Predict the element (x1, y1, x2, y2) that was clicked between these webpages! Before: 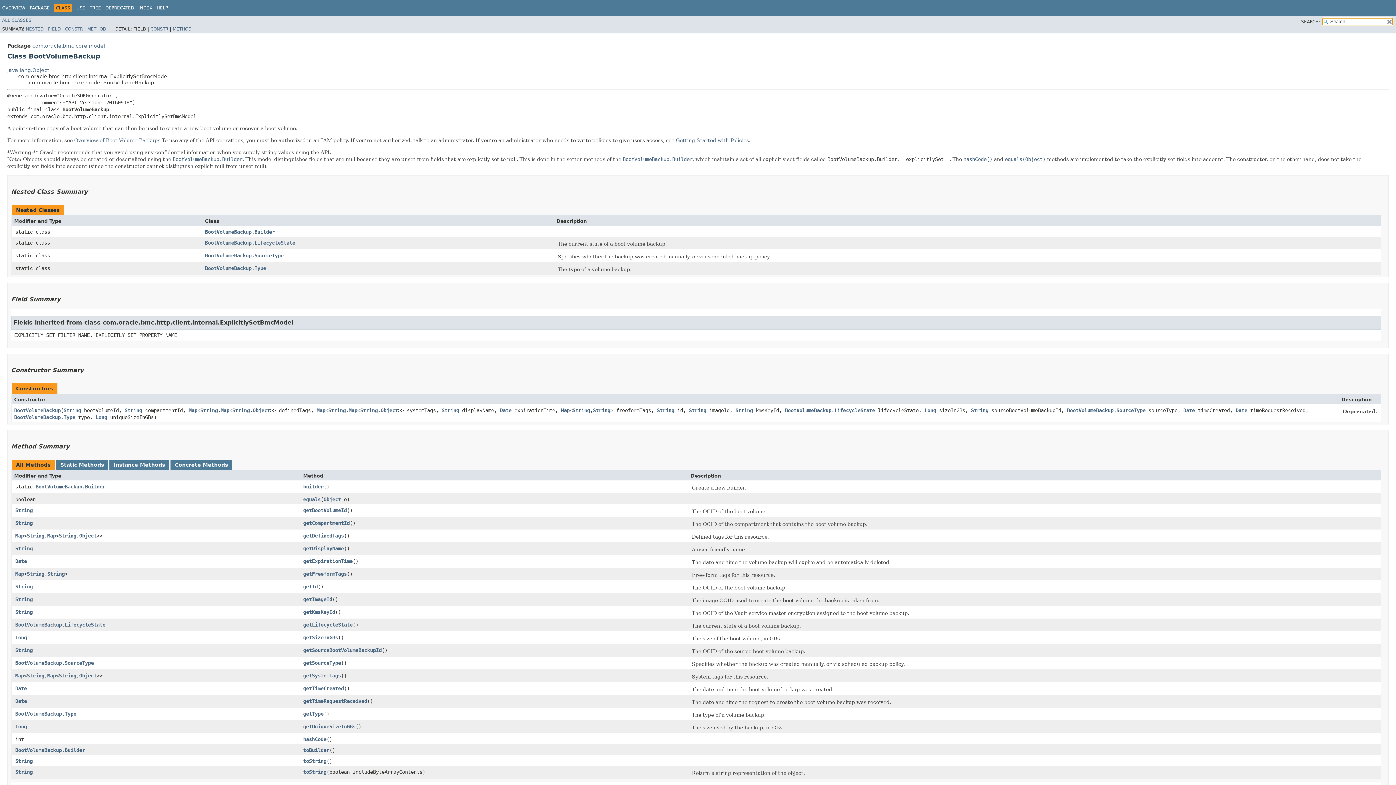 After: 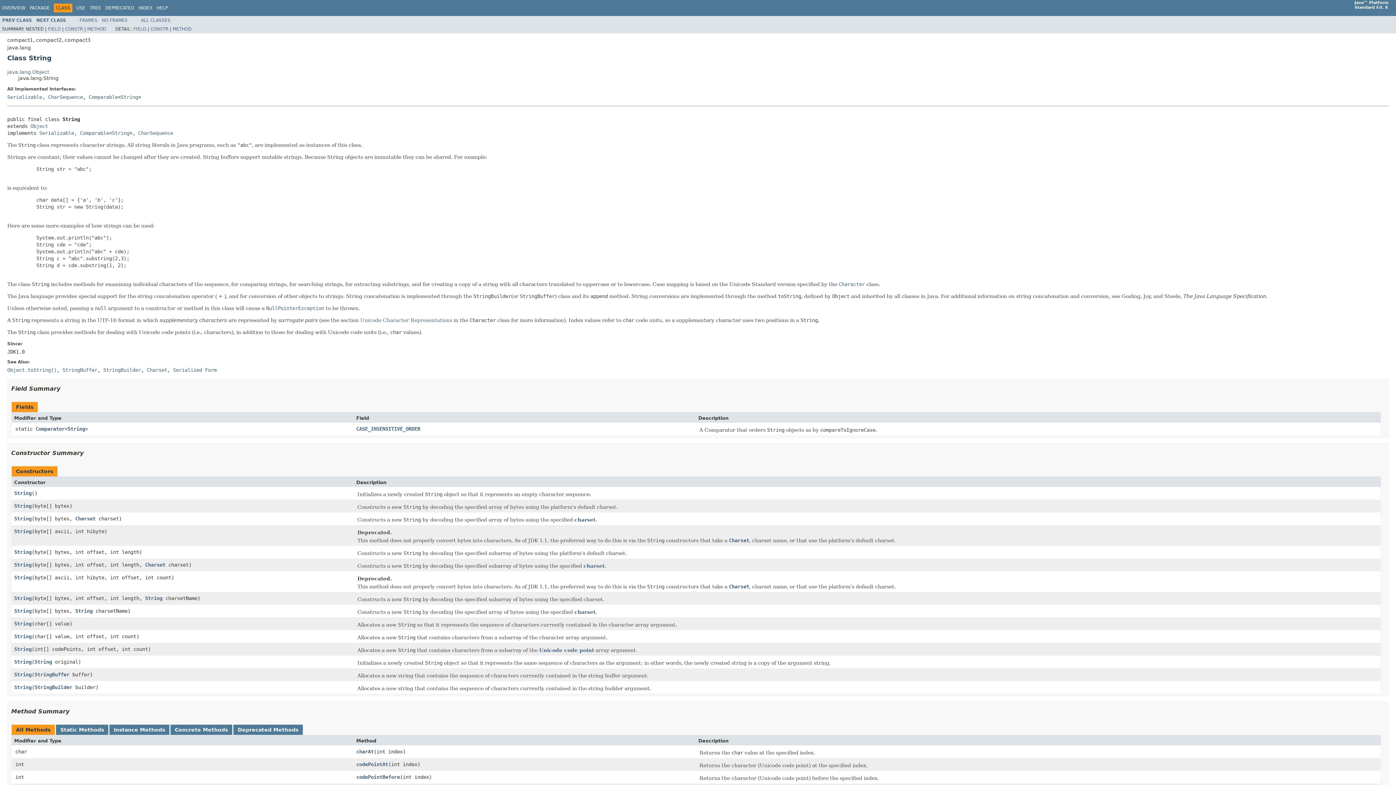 Action: bbox: (971, 407, 988, 413) label: String